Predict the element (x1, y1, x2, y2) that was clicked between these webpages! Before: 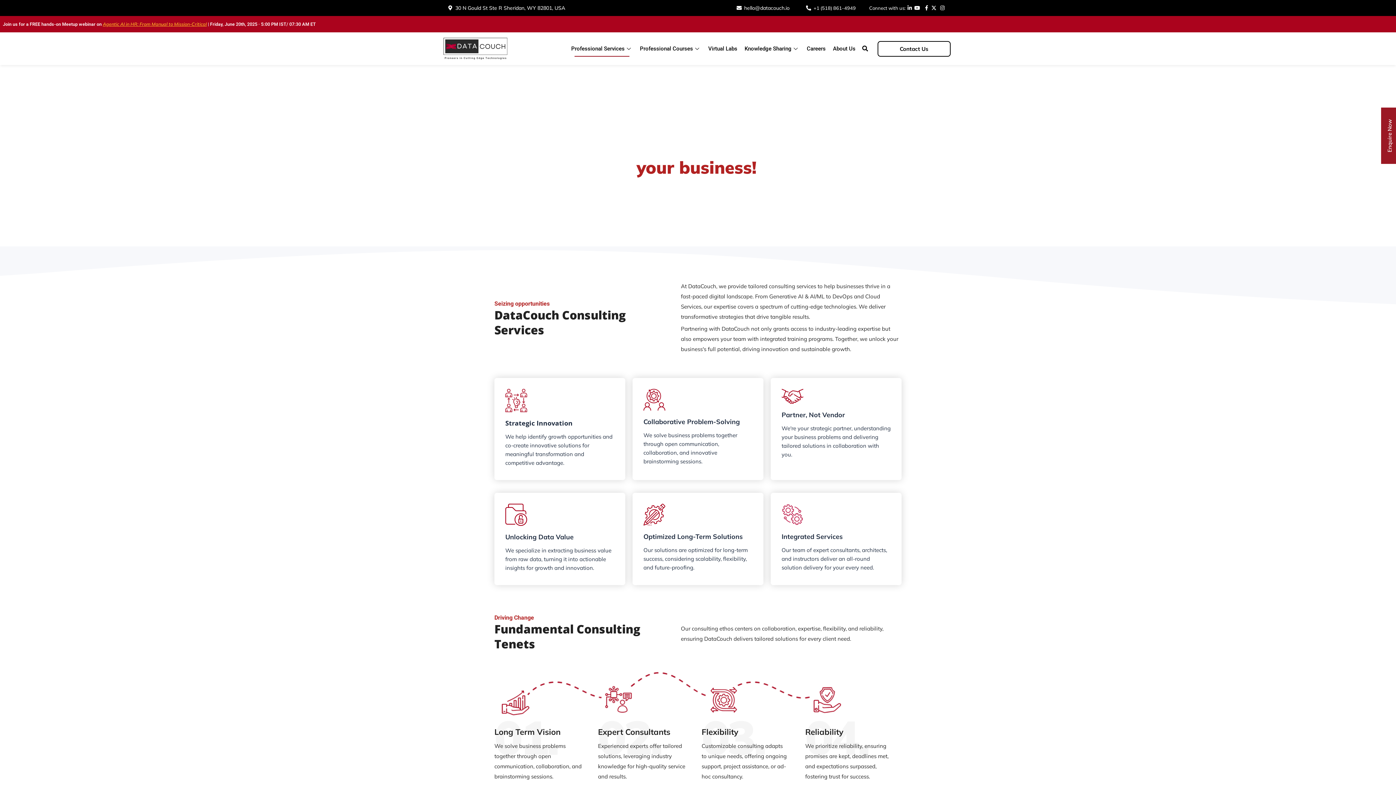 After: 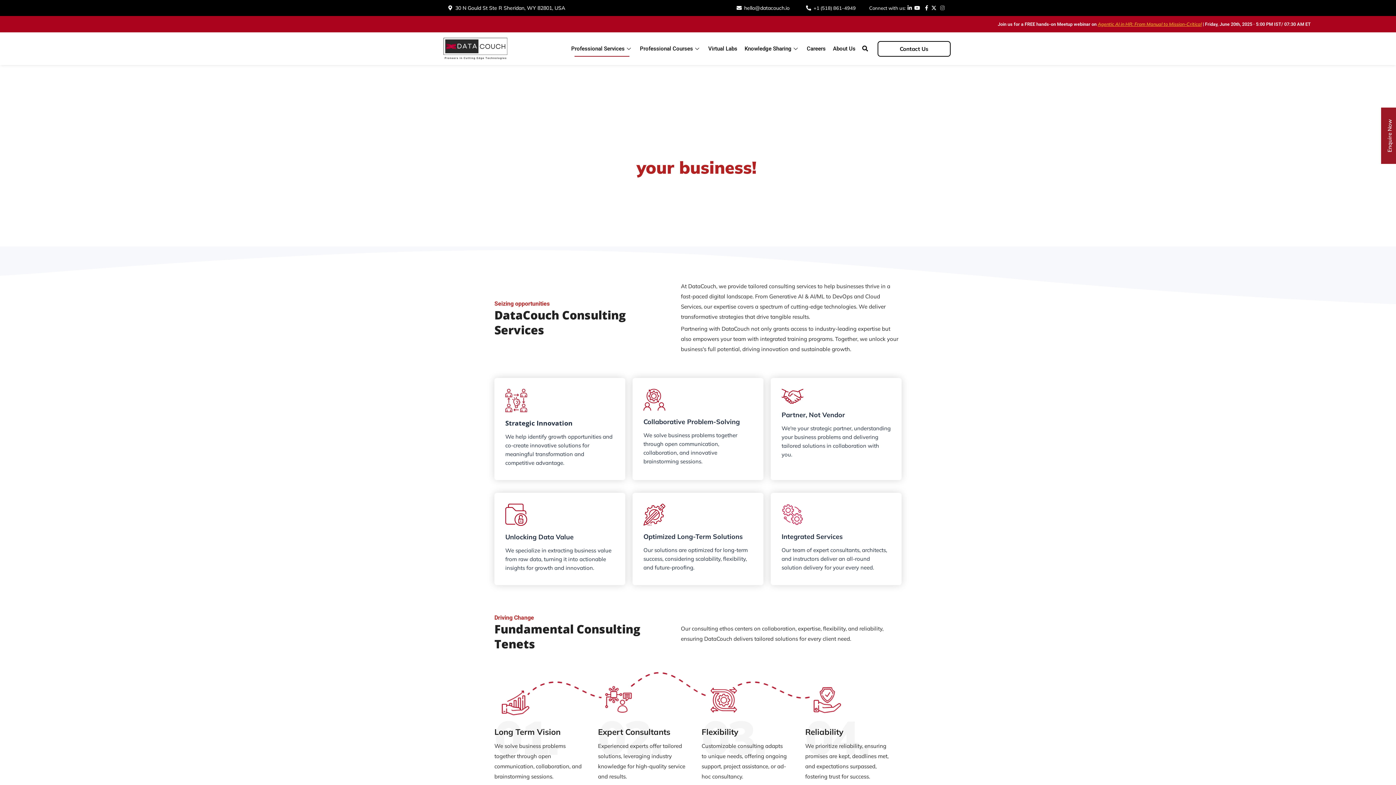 Action: bbox: (938, 5, 946, 10)